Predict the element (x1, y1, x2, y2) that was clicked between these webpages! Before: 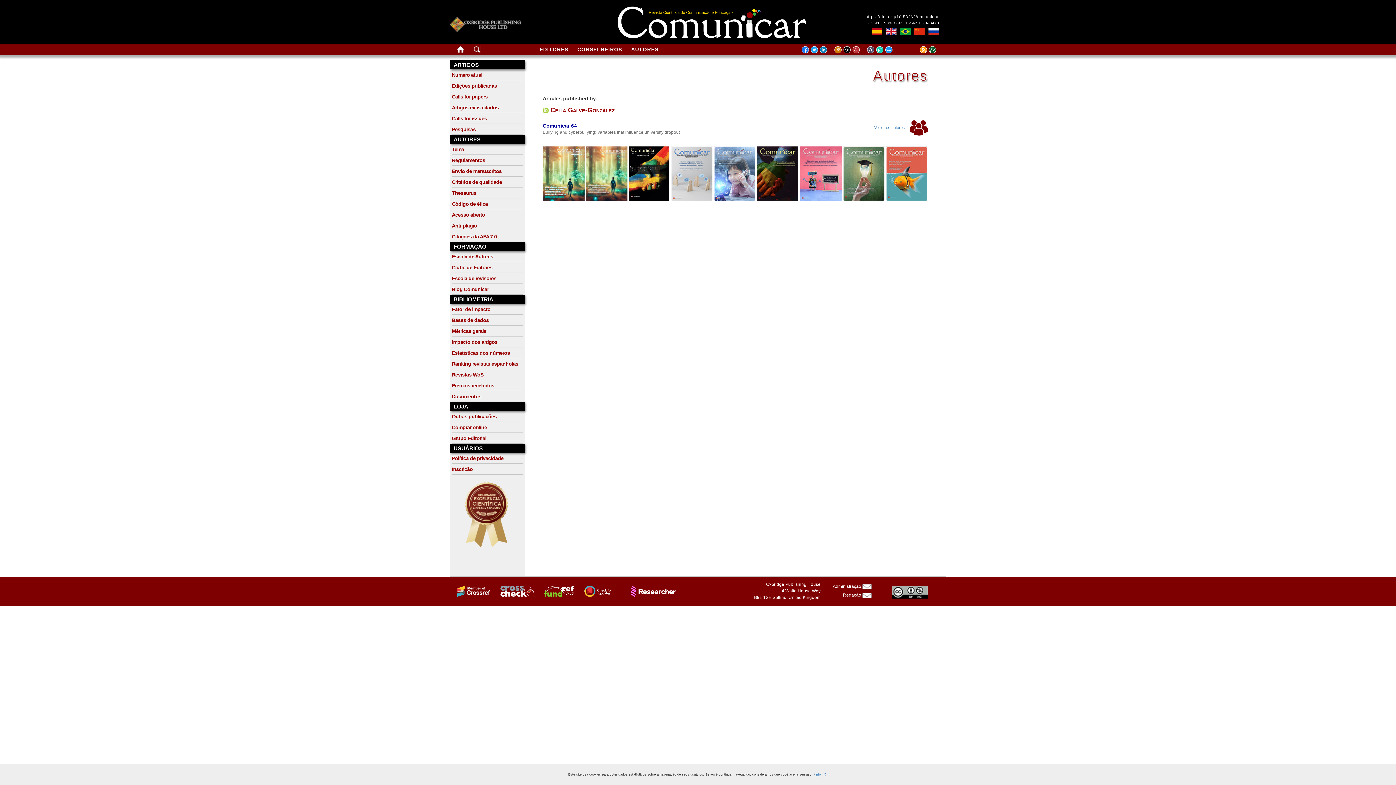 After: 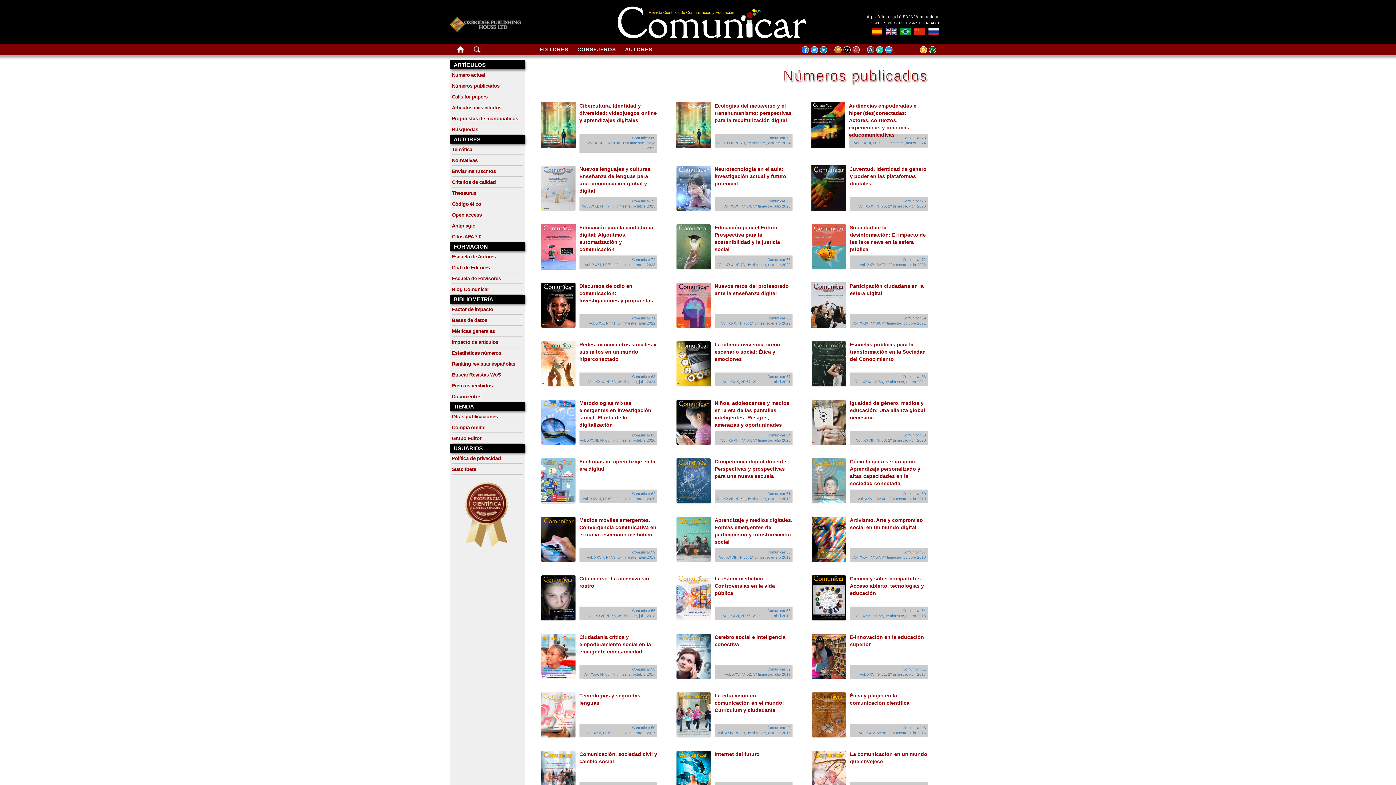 Action: bbox: (452, 82, 497, 88) label: Edições publicadas